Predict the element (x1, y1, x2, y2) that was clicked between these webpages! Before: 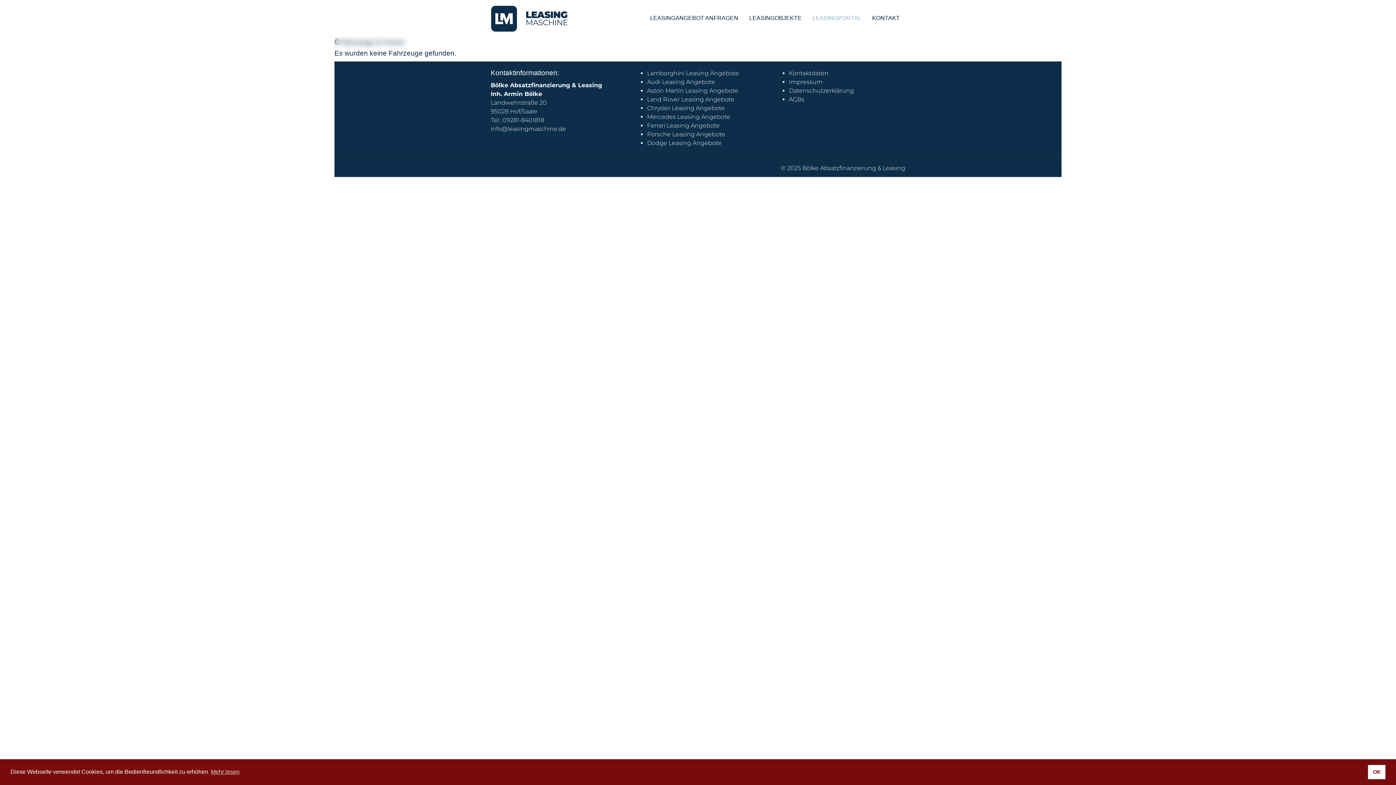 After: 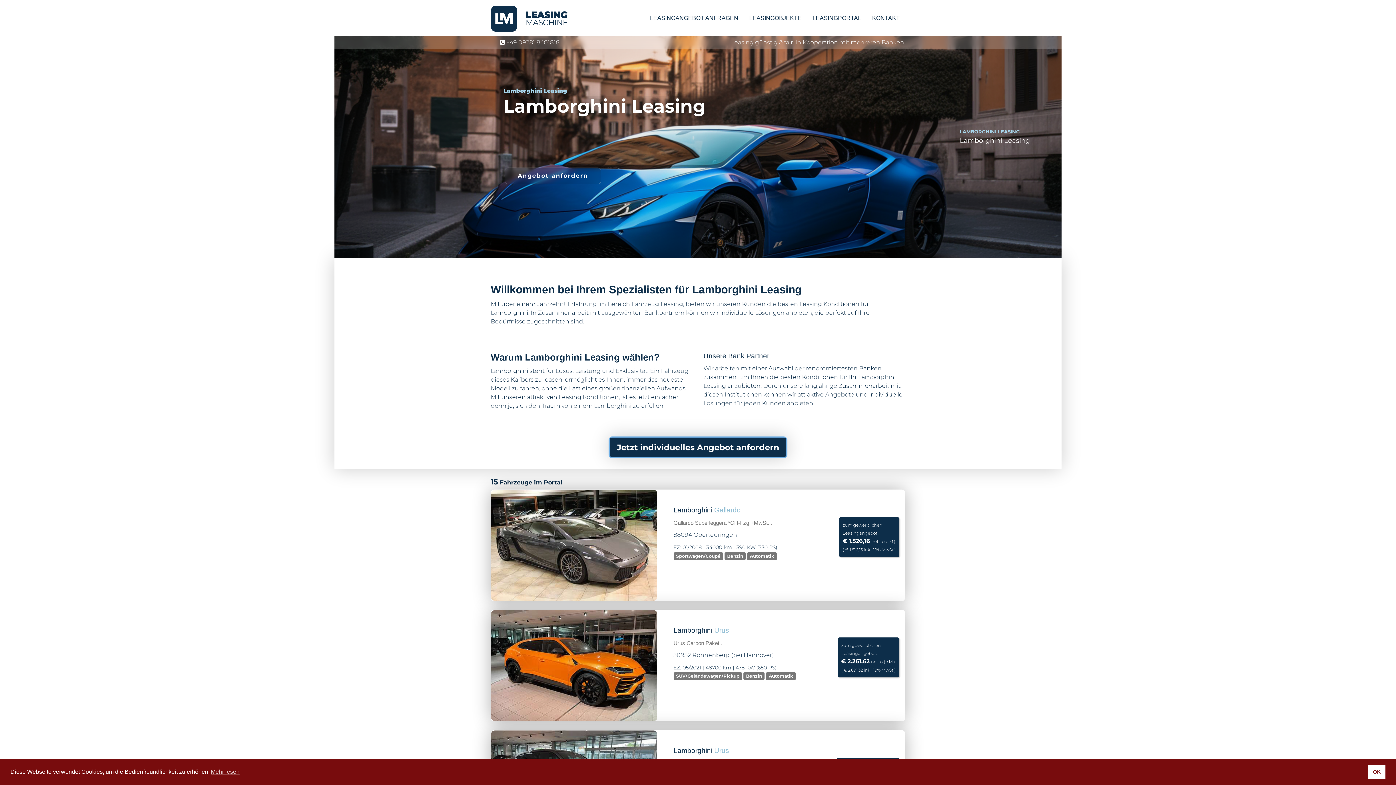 Action: bbox: (647, 69, 739, 76) label: Lamborghini Leasing Angebote